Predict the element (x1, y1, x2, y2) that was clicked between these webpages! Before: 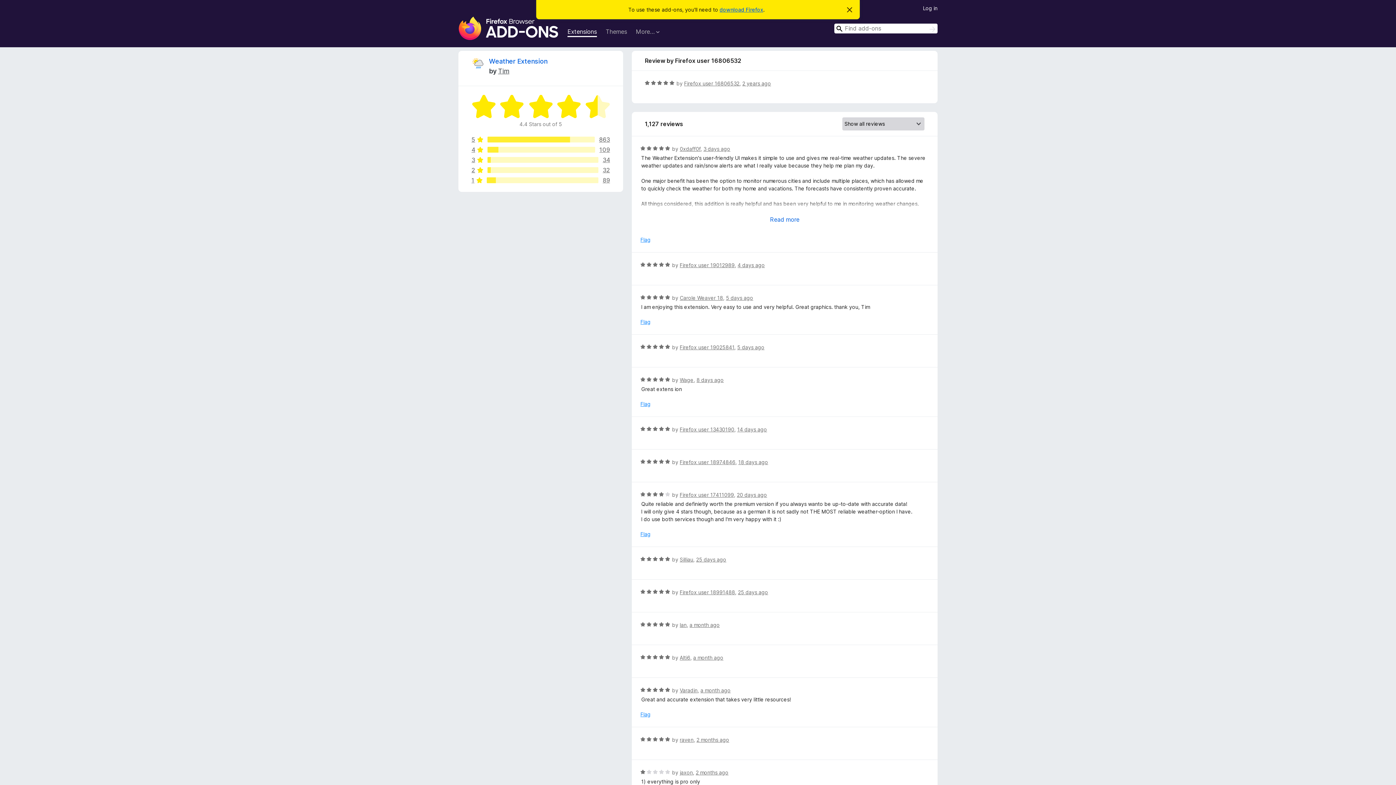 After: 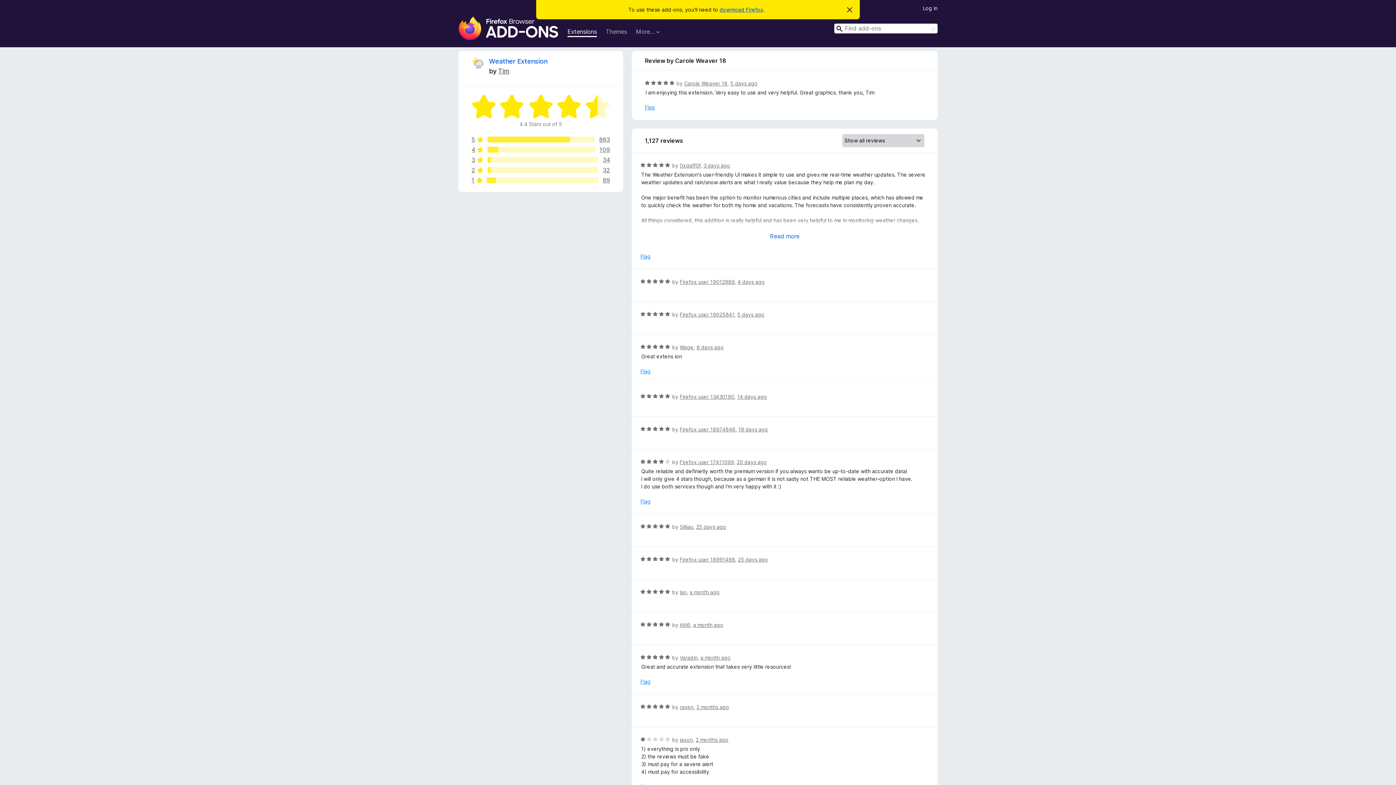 Action: label: 5 days ago bbox: (726, 294, 753, 301)